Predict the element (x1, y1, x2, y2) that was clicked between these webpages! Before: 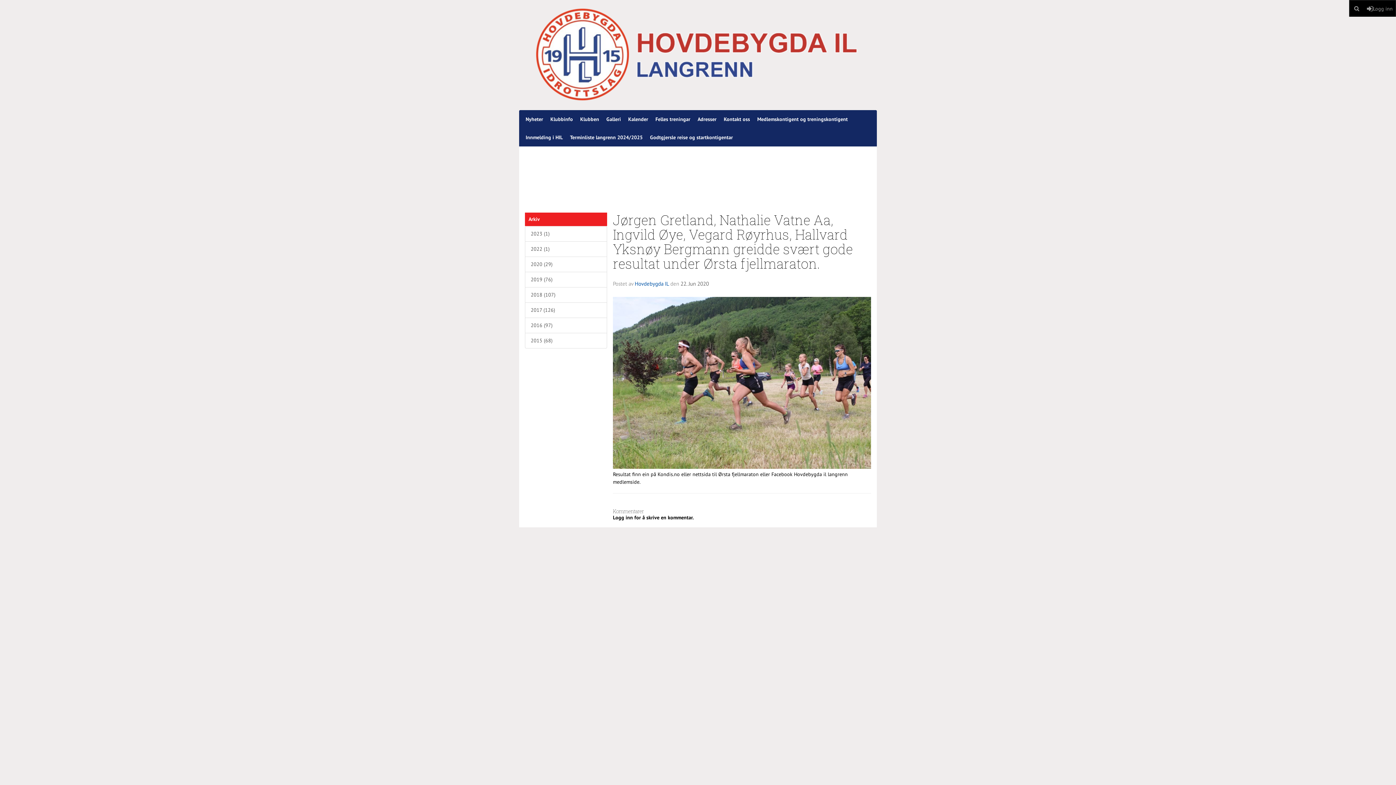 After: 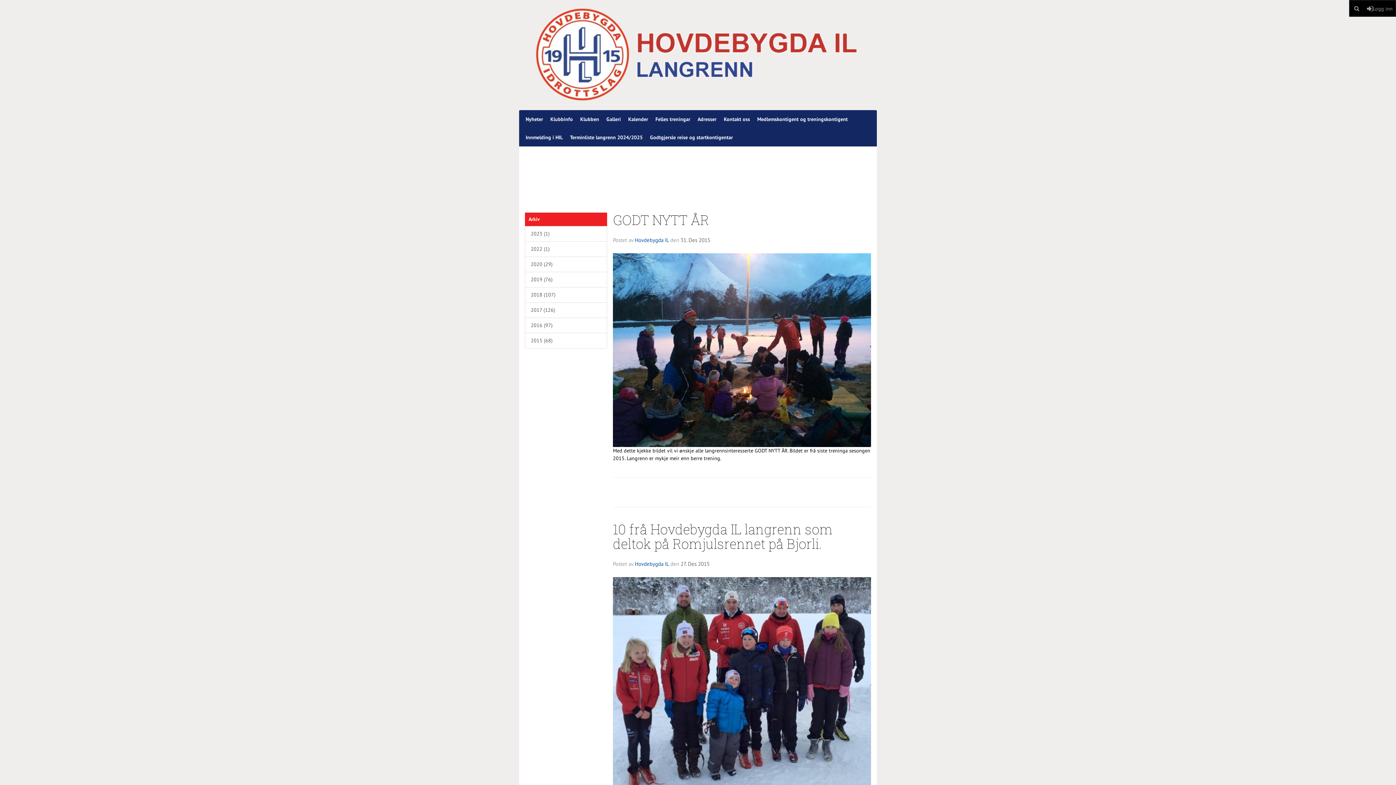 Action: label: 2015 (68) bbox: (525, 333, 607, 348)